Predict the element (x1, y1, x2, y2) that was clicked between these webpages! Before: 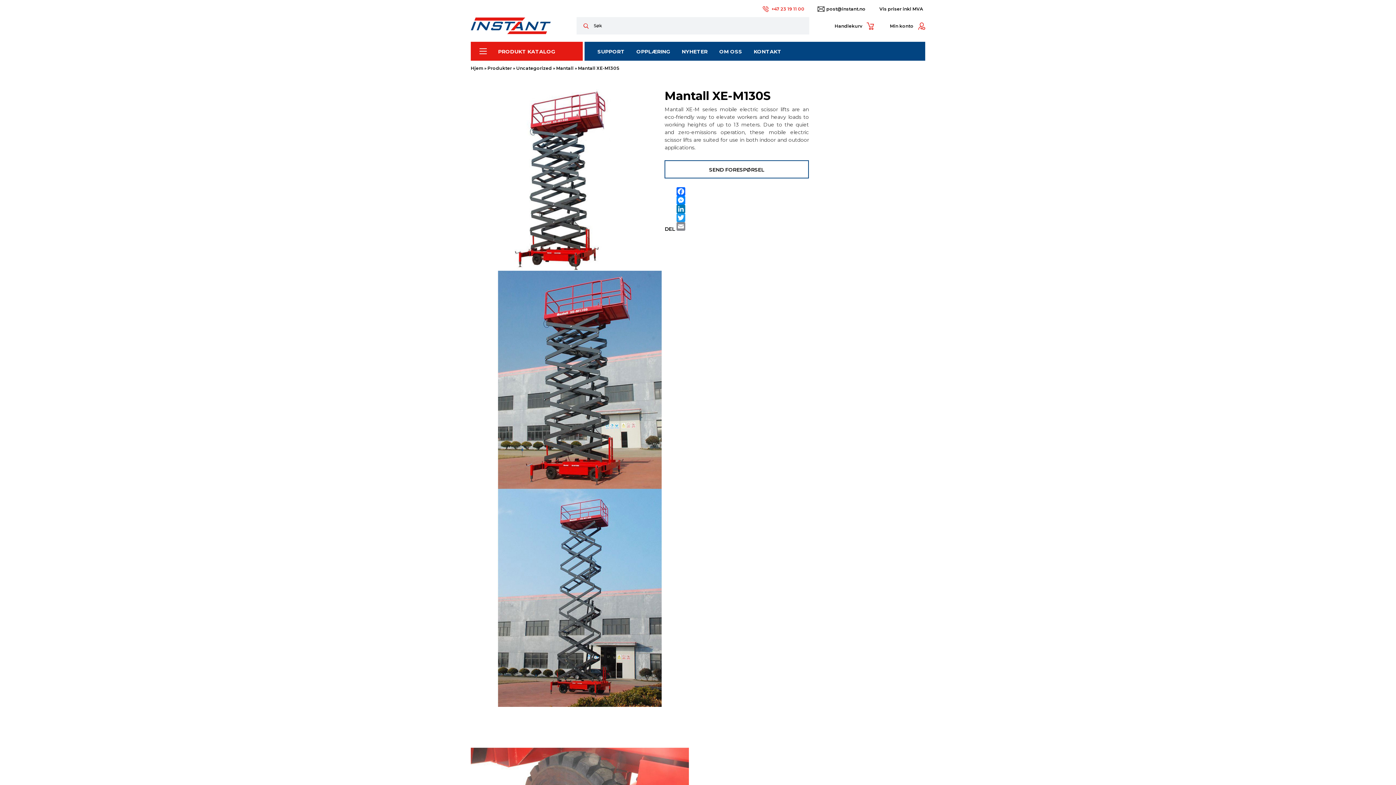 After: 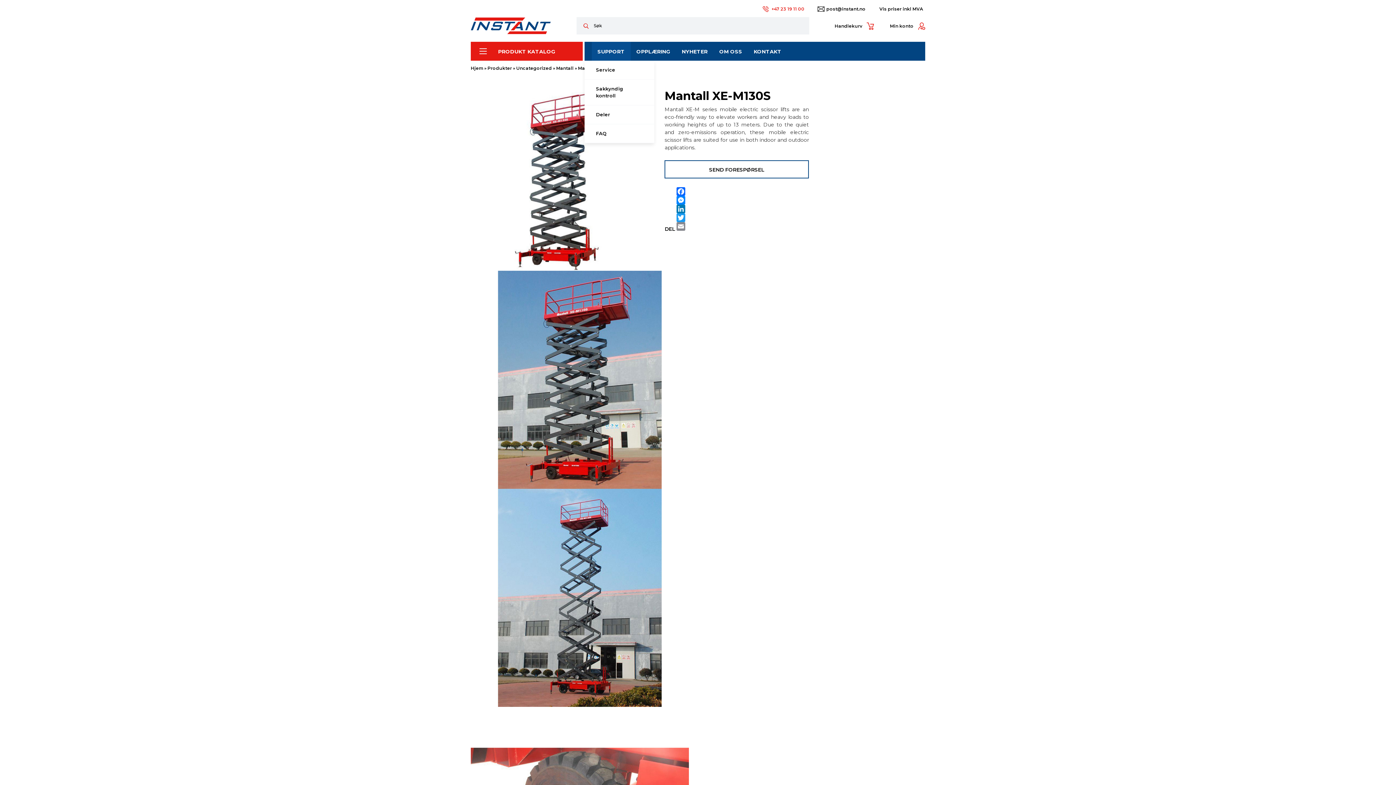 Action: bbox: (591, 41, 630, 60) label: SUPPORT